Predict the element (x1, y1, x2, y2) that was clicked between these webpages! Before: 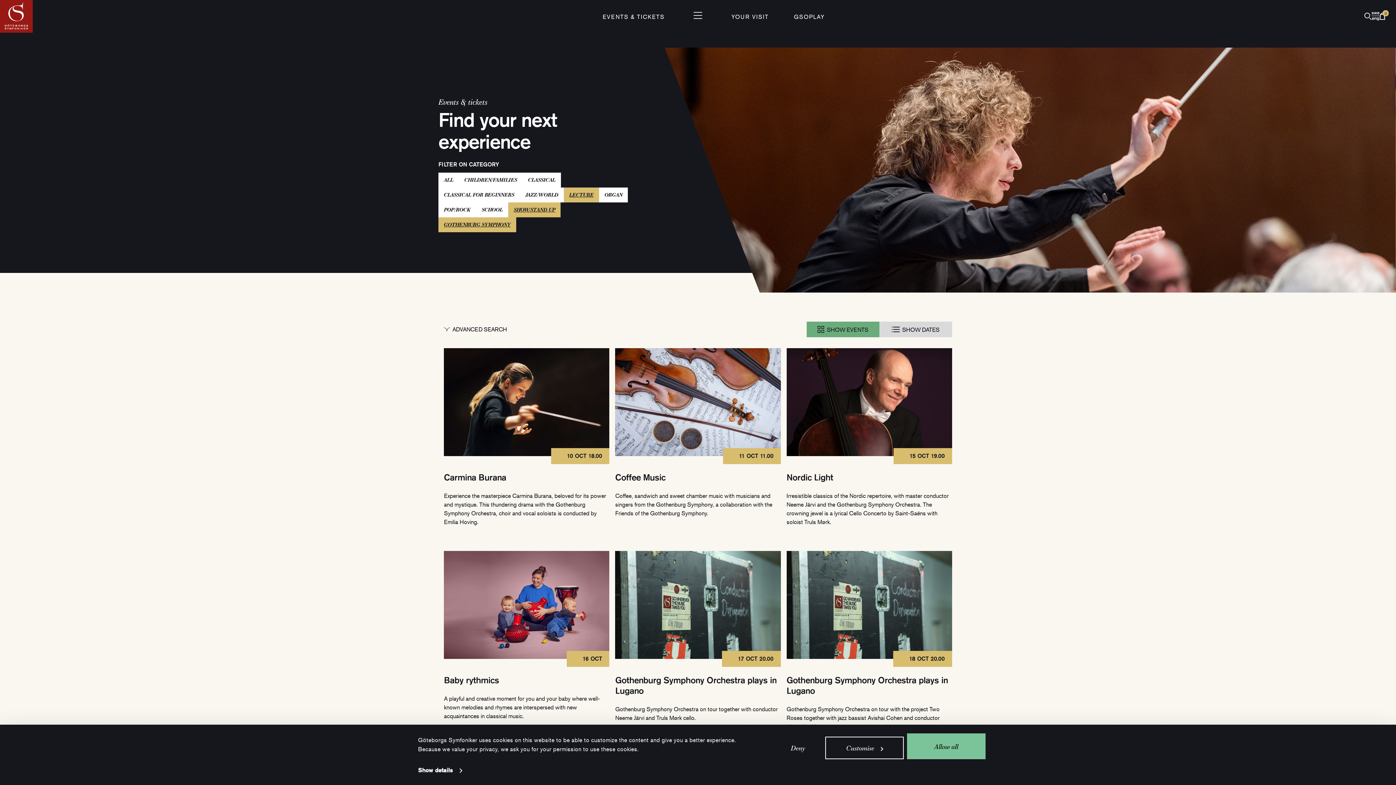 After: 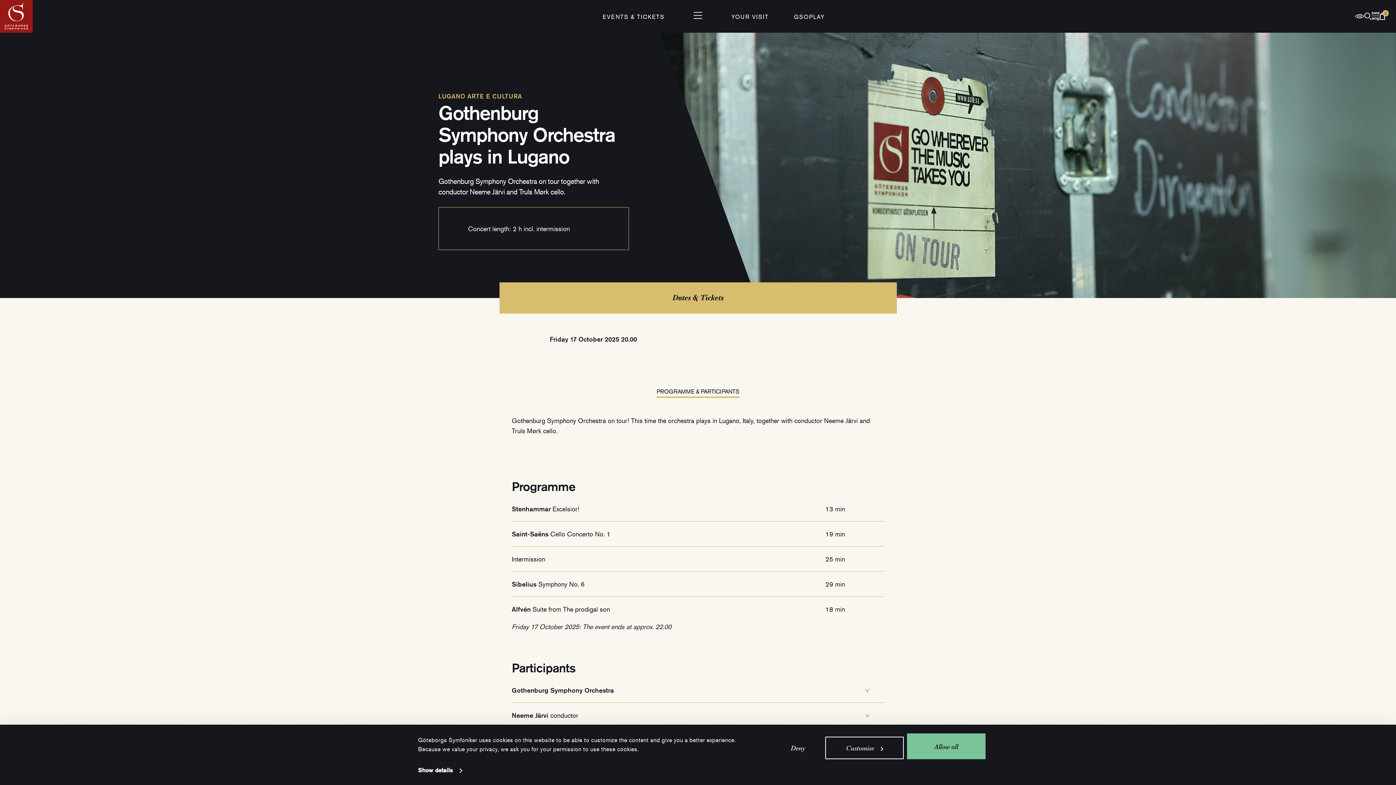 Action: label: Gothenburg Symphony Orchestra plays in Lugano
17 OCT 20.00

Gothenburg Symphony Orchestra on tour together with conductor Neeme Järvi and Truls Mørk cello.

Read more bbox: (615, 551, 780, 742)